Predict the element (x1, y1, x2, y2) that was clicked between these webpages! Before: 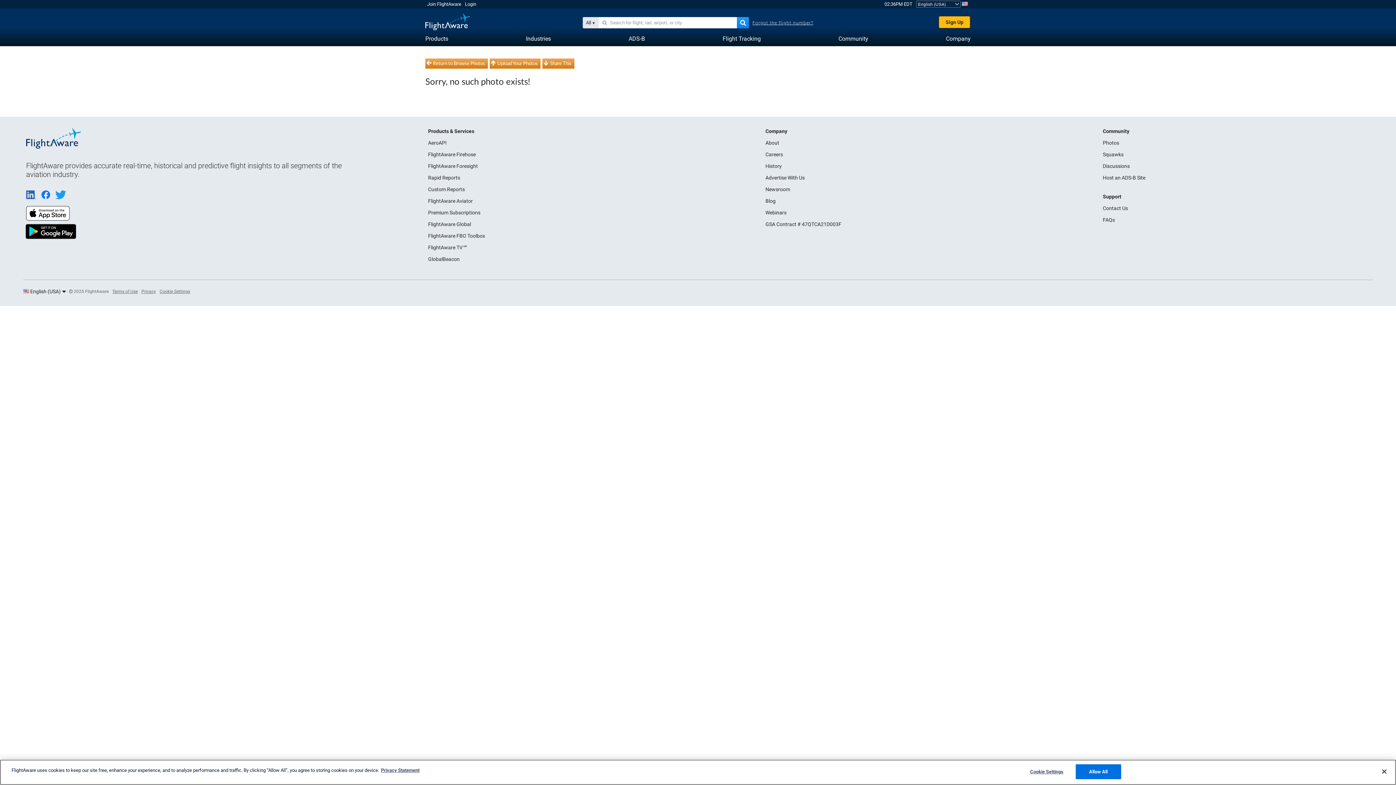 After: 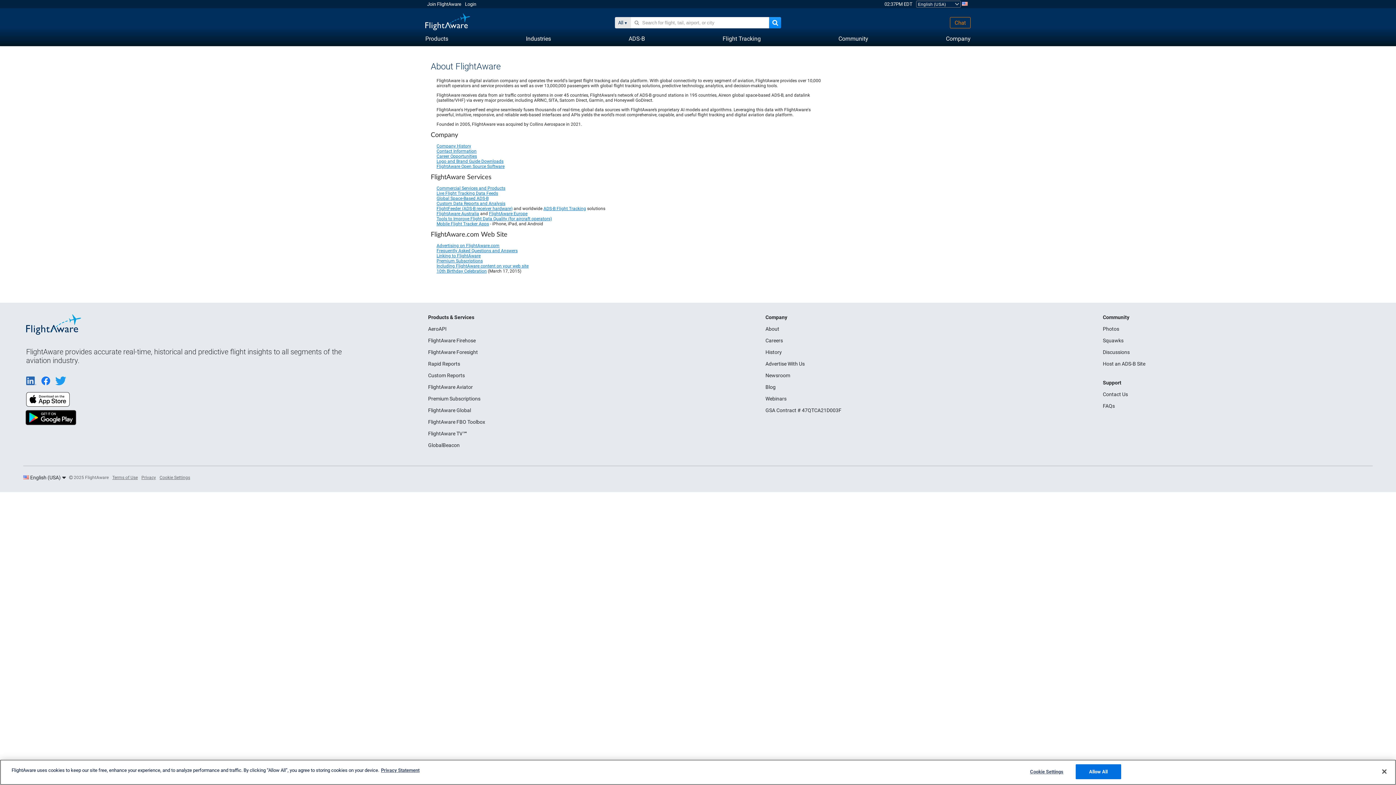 Action: label: About bbox: (765, 140, 779, 145)